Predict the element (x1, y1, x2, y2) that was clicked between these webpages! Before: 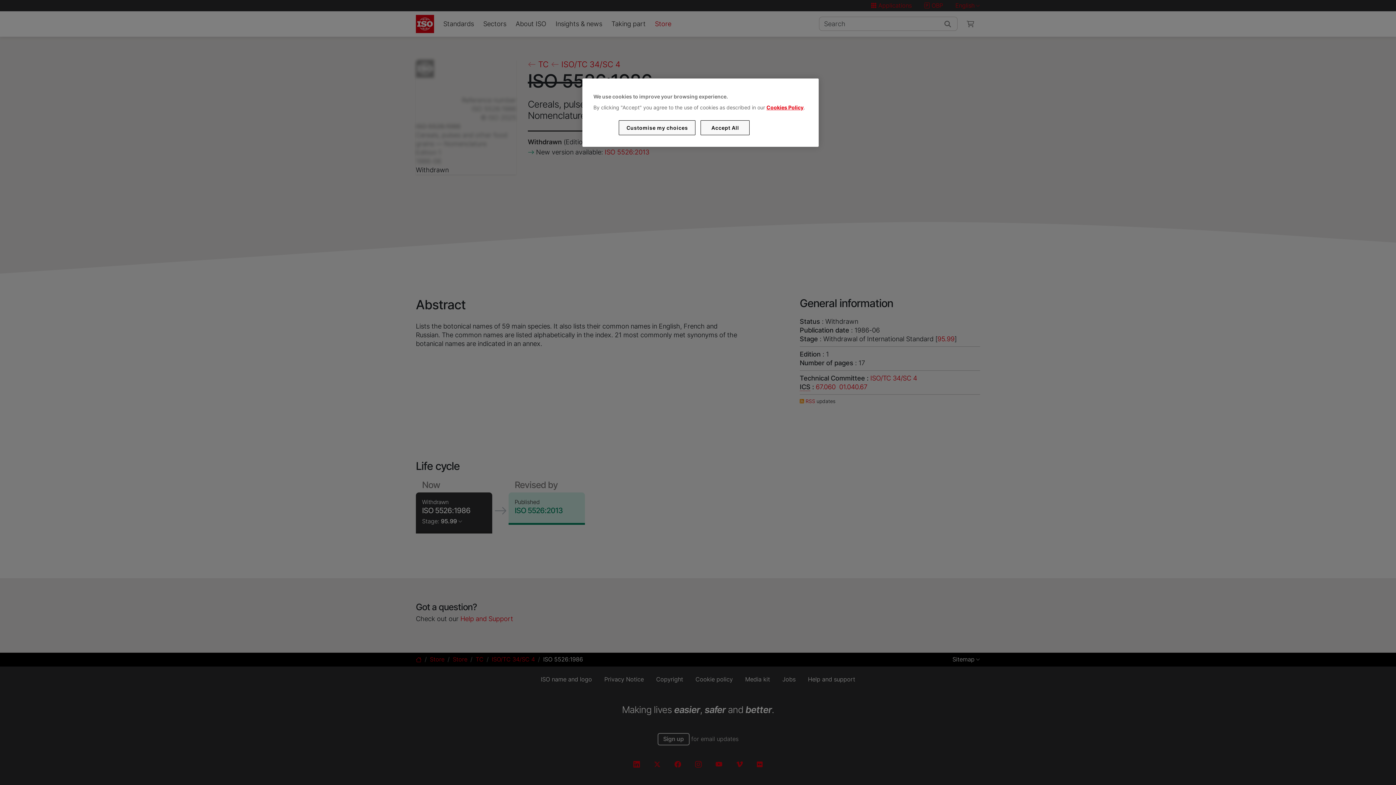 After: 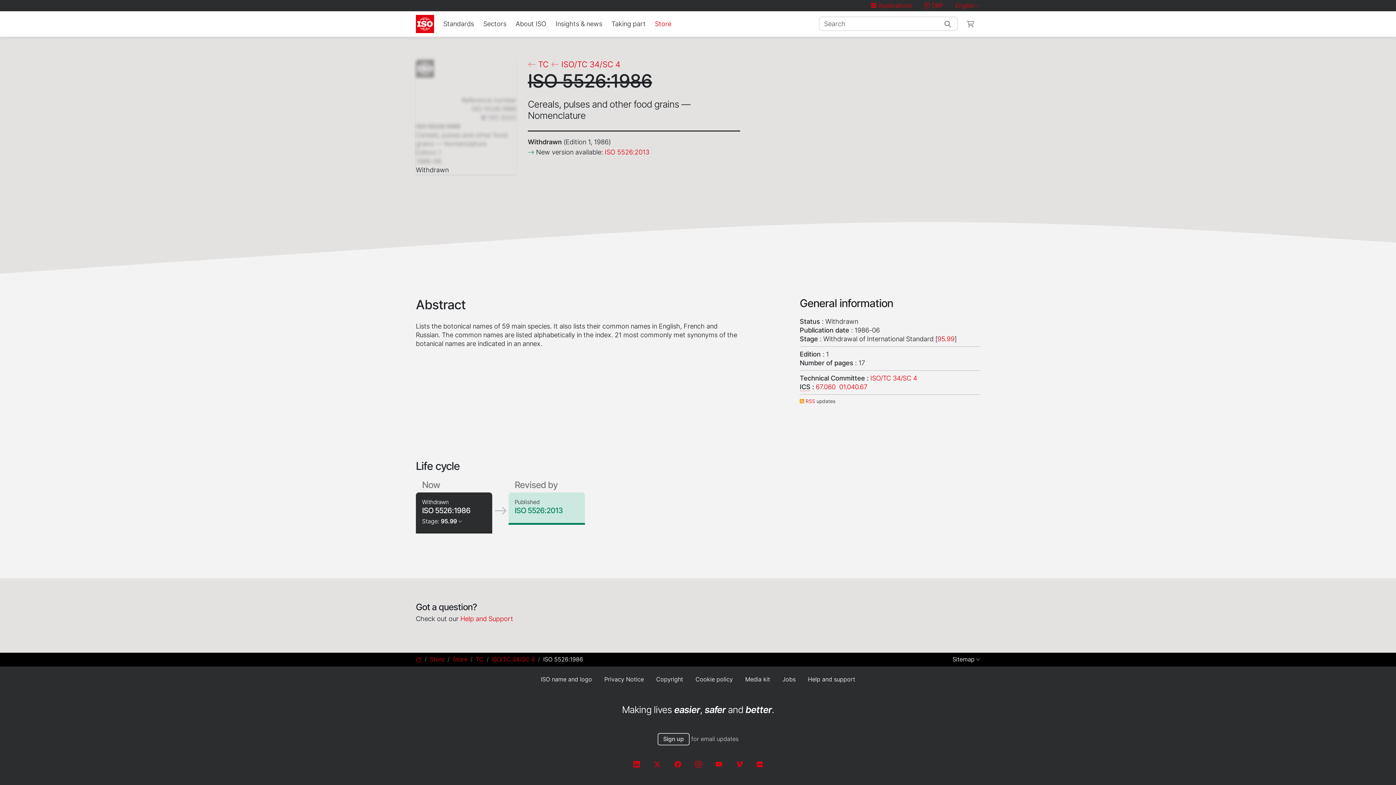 Action: bbox: (700, 120, 749, 135) label: Accept All